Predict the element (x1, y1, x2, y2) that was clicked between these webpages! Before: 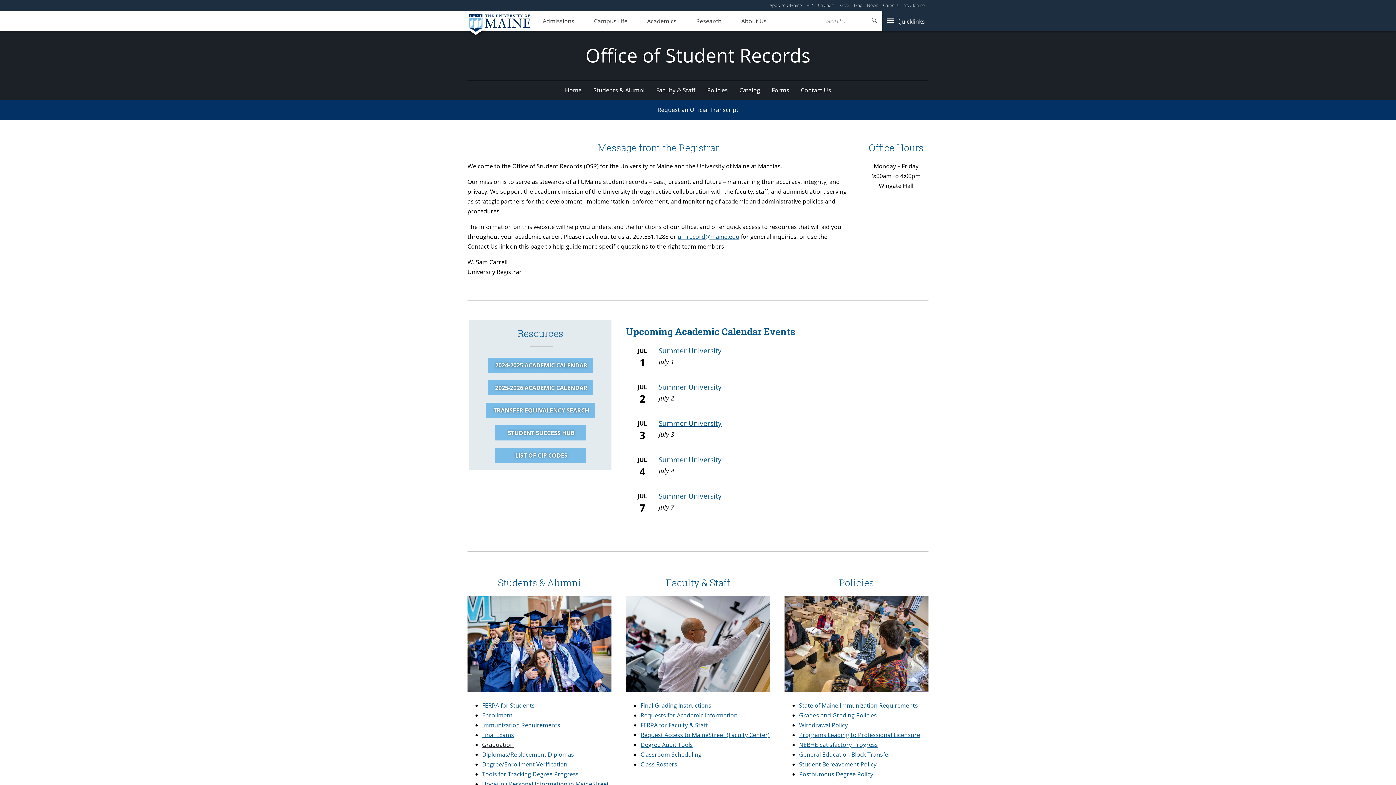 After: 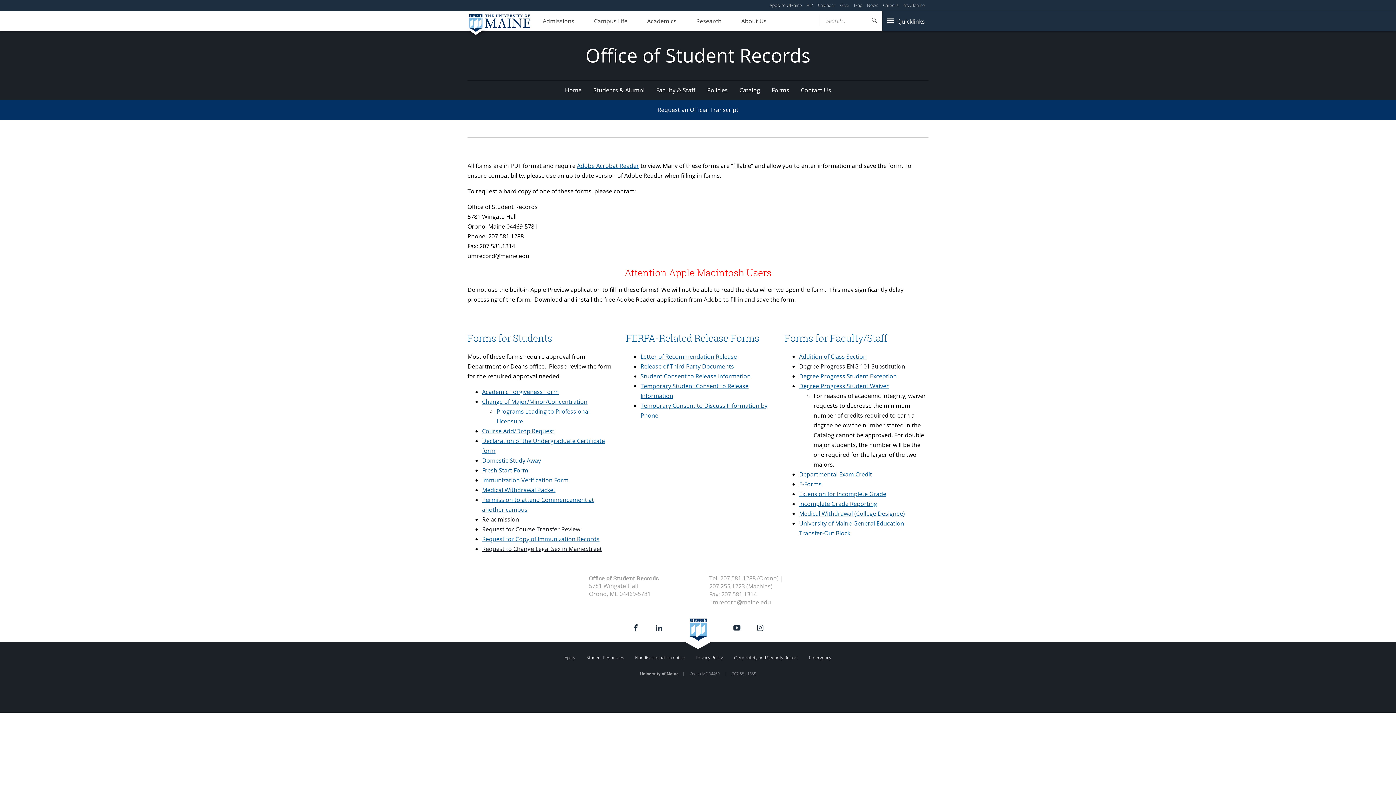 Action: label: Forms bbox: (766, 80, 795, 99)